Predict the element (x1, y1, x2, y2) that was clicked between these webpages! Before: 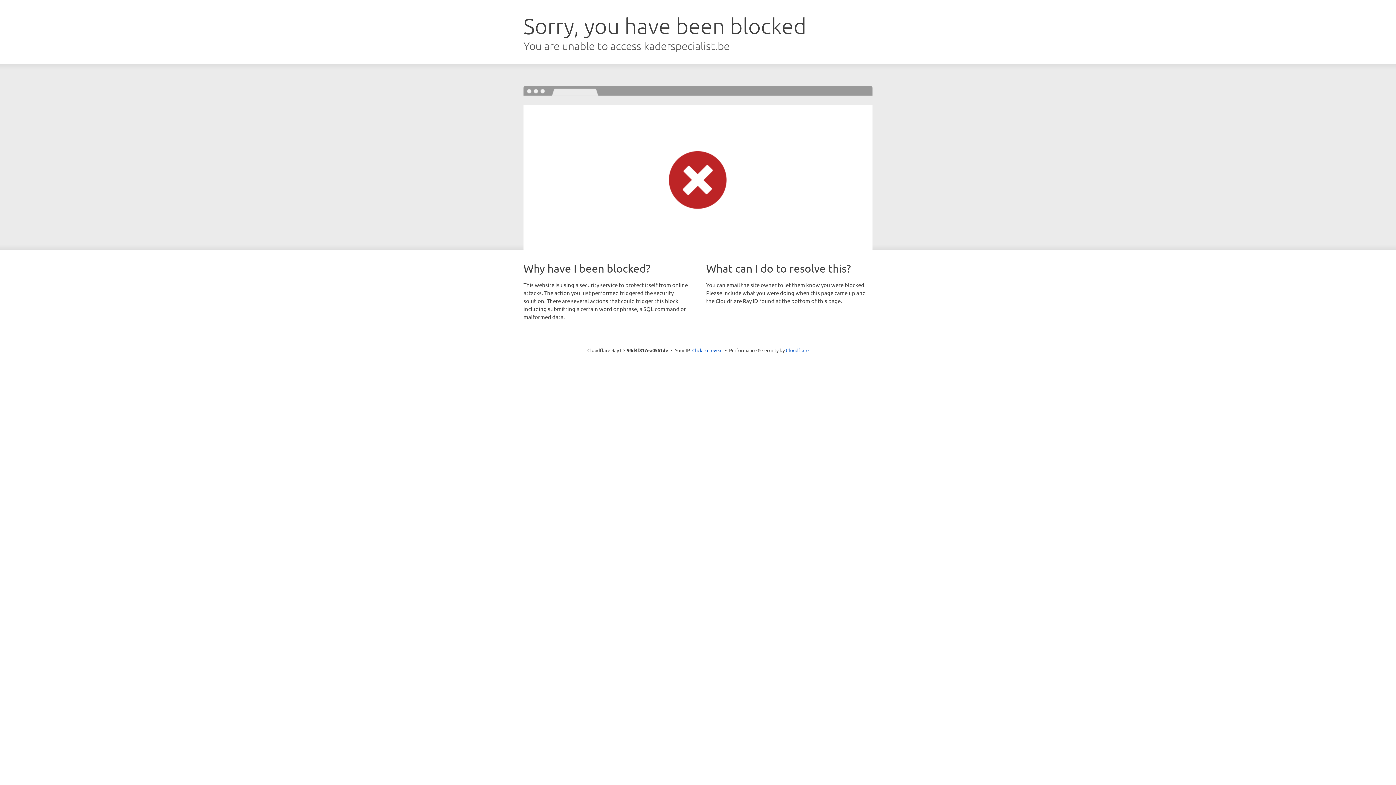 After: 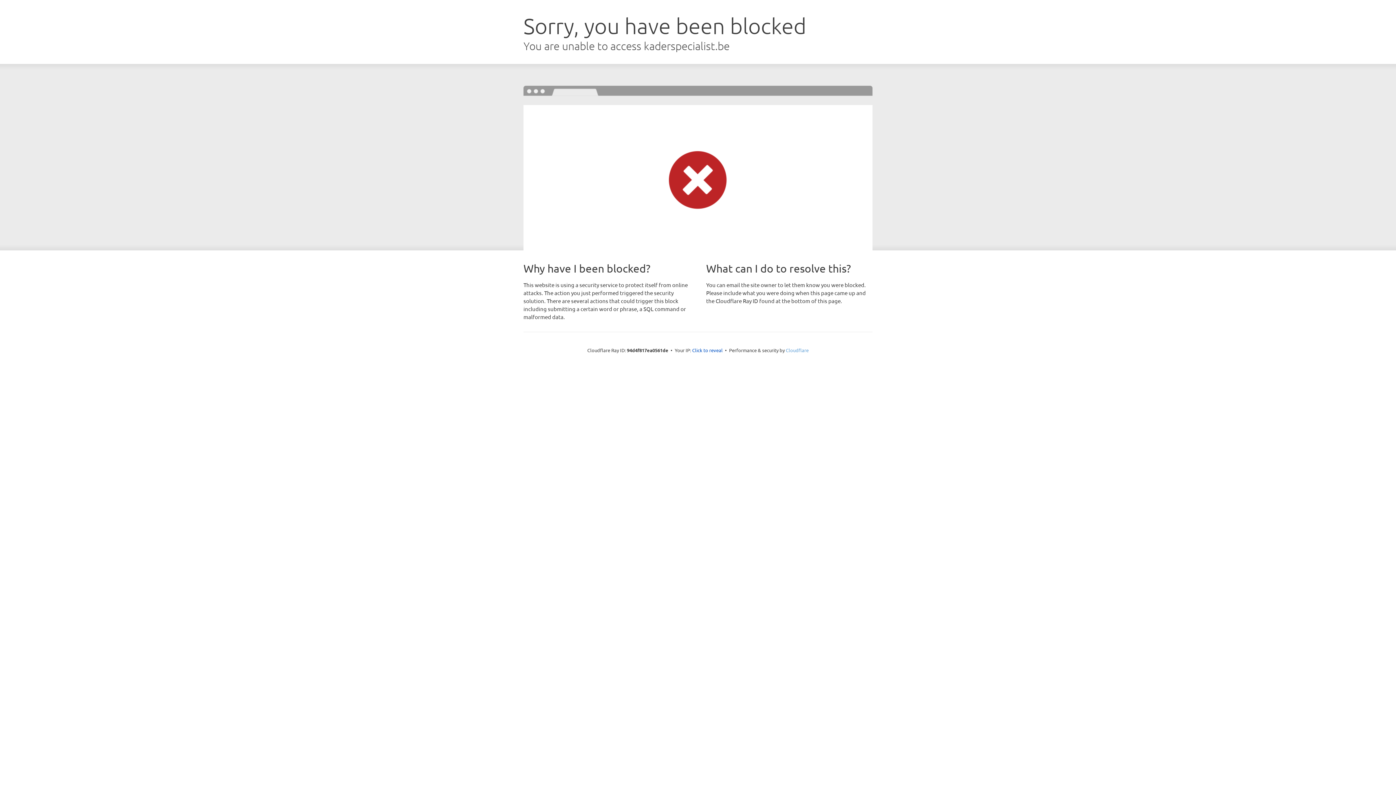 Action: bbox: (786, 347, 808, 353) label: Cloudflare